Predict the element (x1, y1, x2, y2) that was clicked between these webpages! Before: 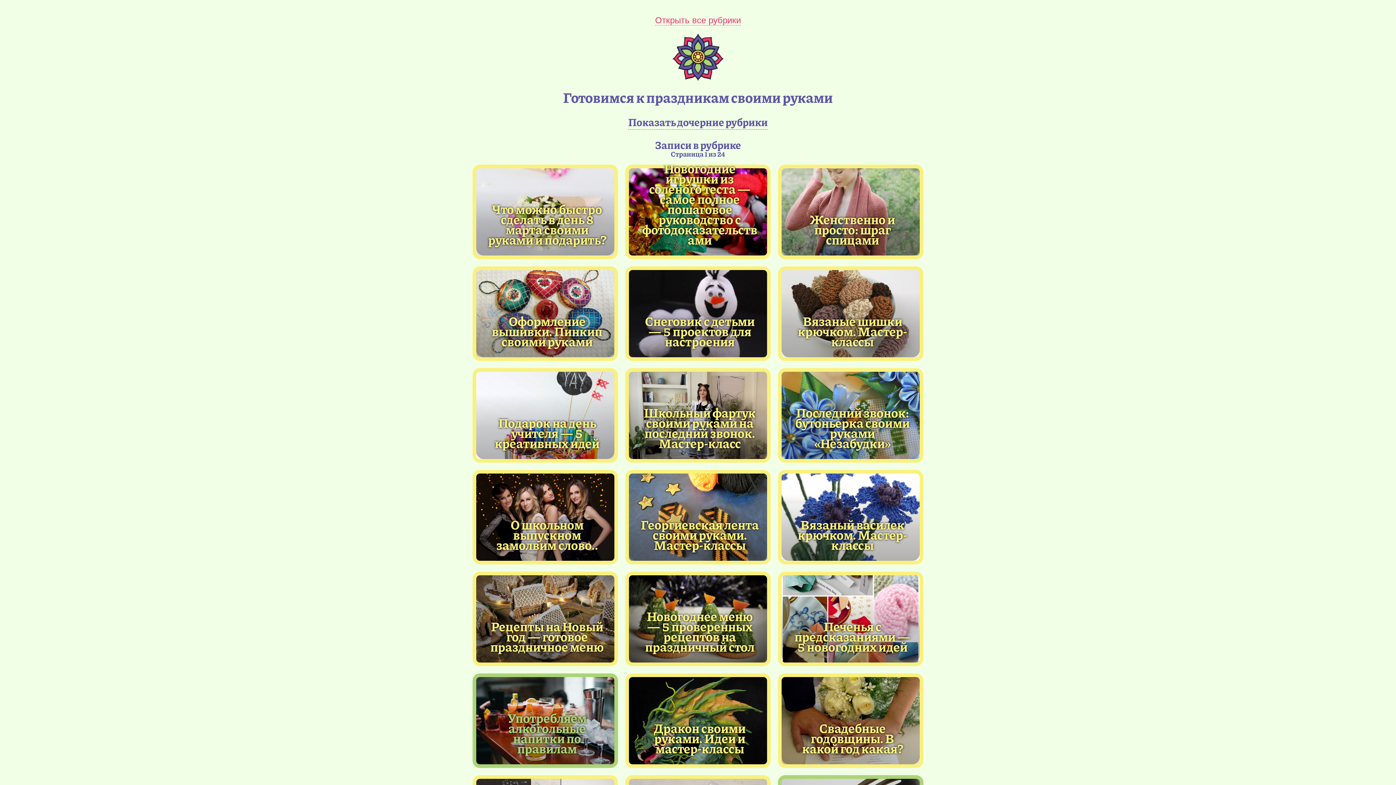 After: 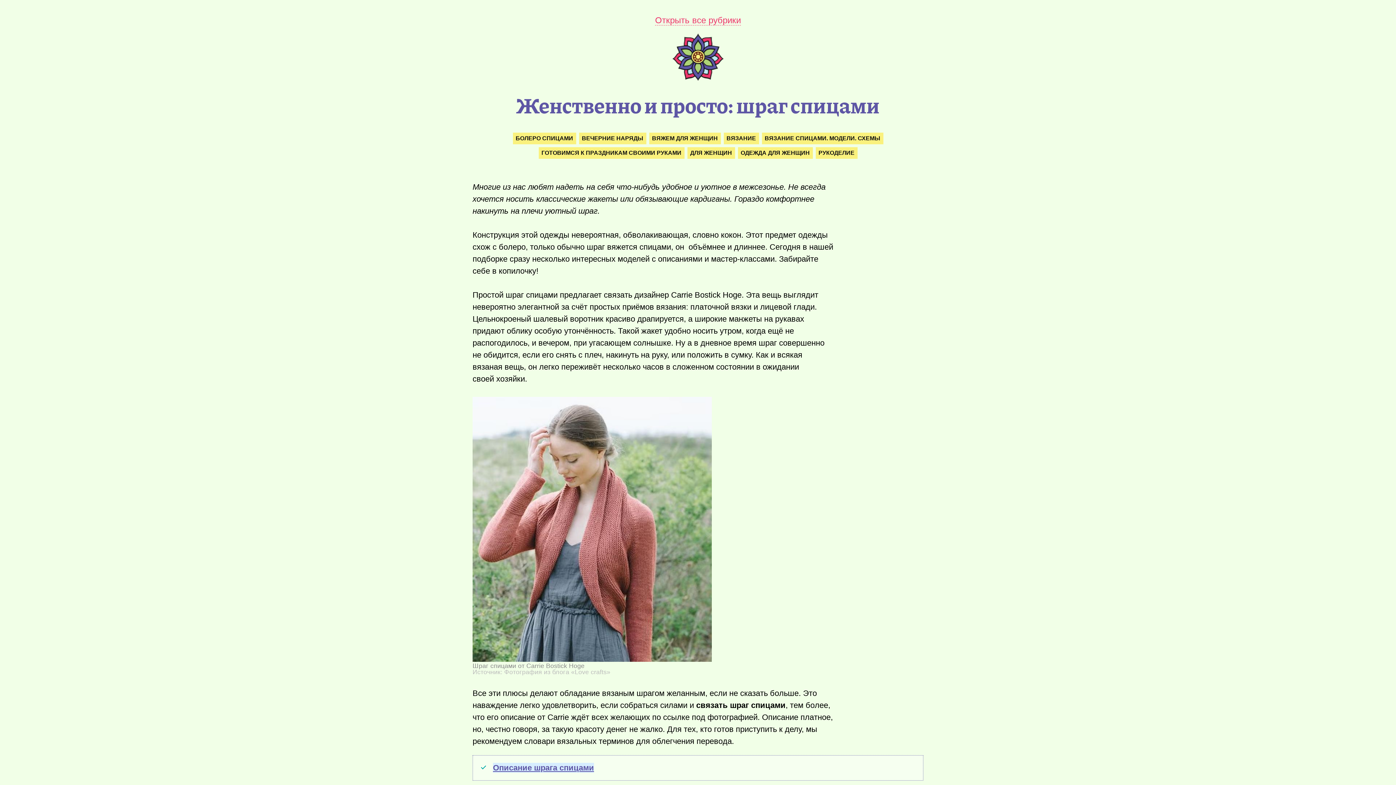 Action: bbox: (792, 214, 912, 244)